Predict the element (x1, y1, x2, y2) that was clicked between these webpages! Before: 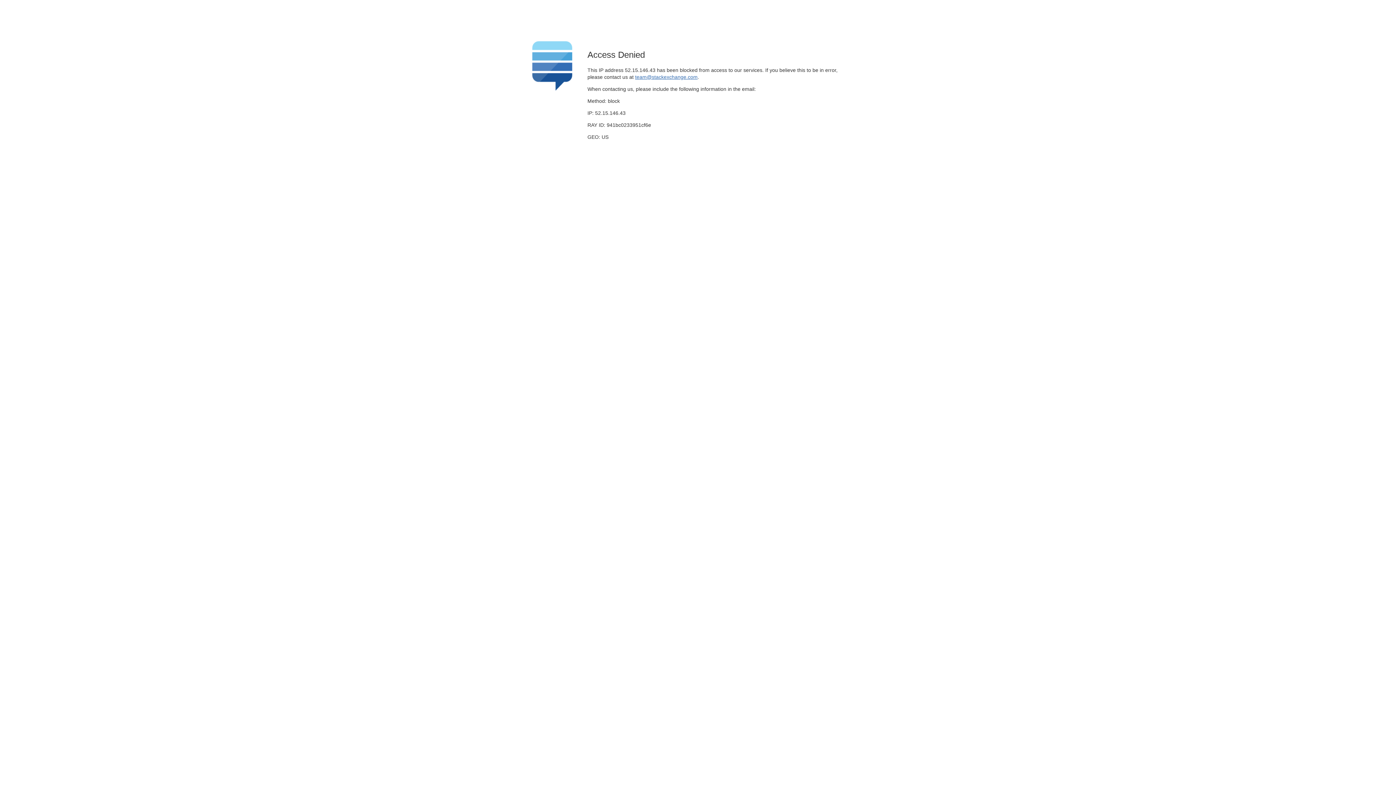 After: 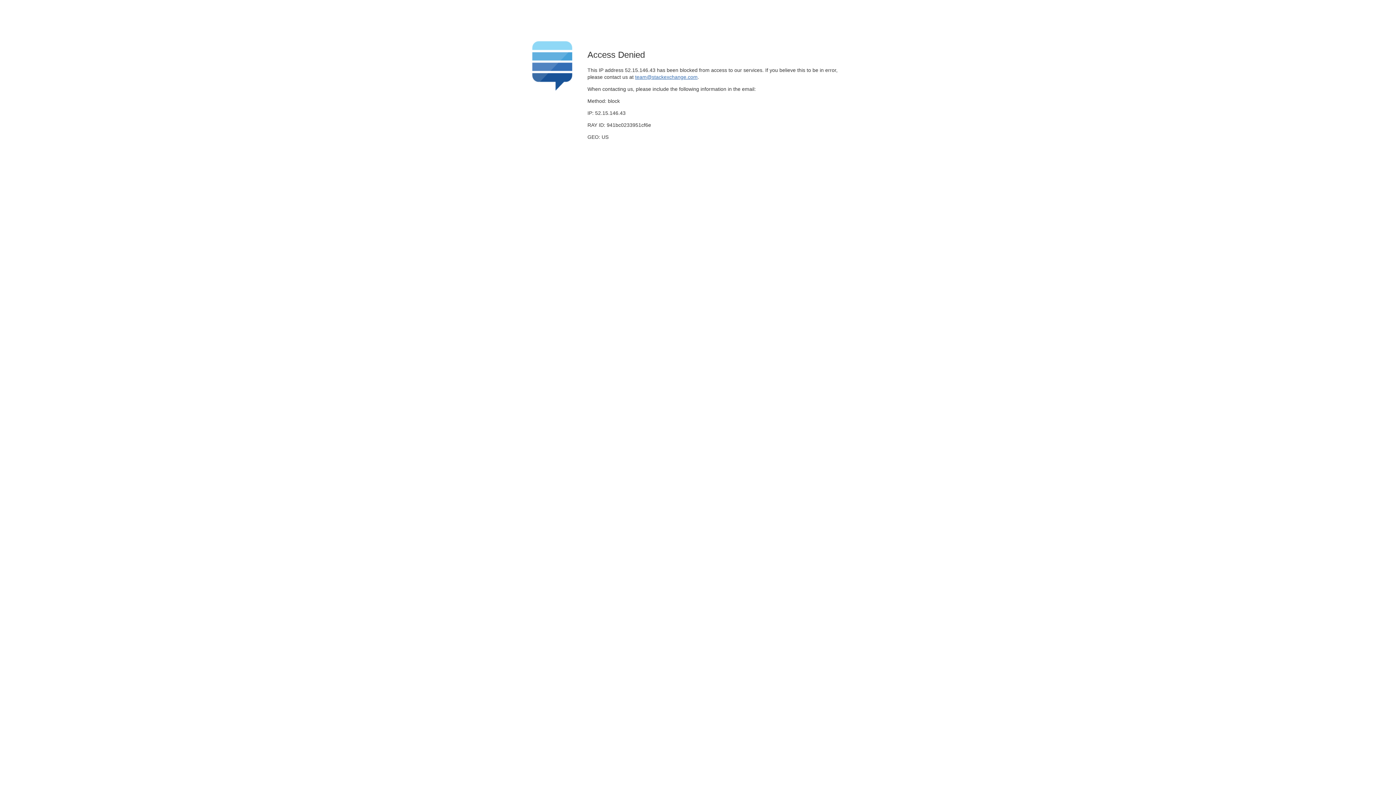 Action: label: team@stackexchange.com bbox: (635, 74, 697, 79)